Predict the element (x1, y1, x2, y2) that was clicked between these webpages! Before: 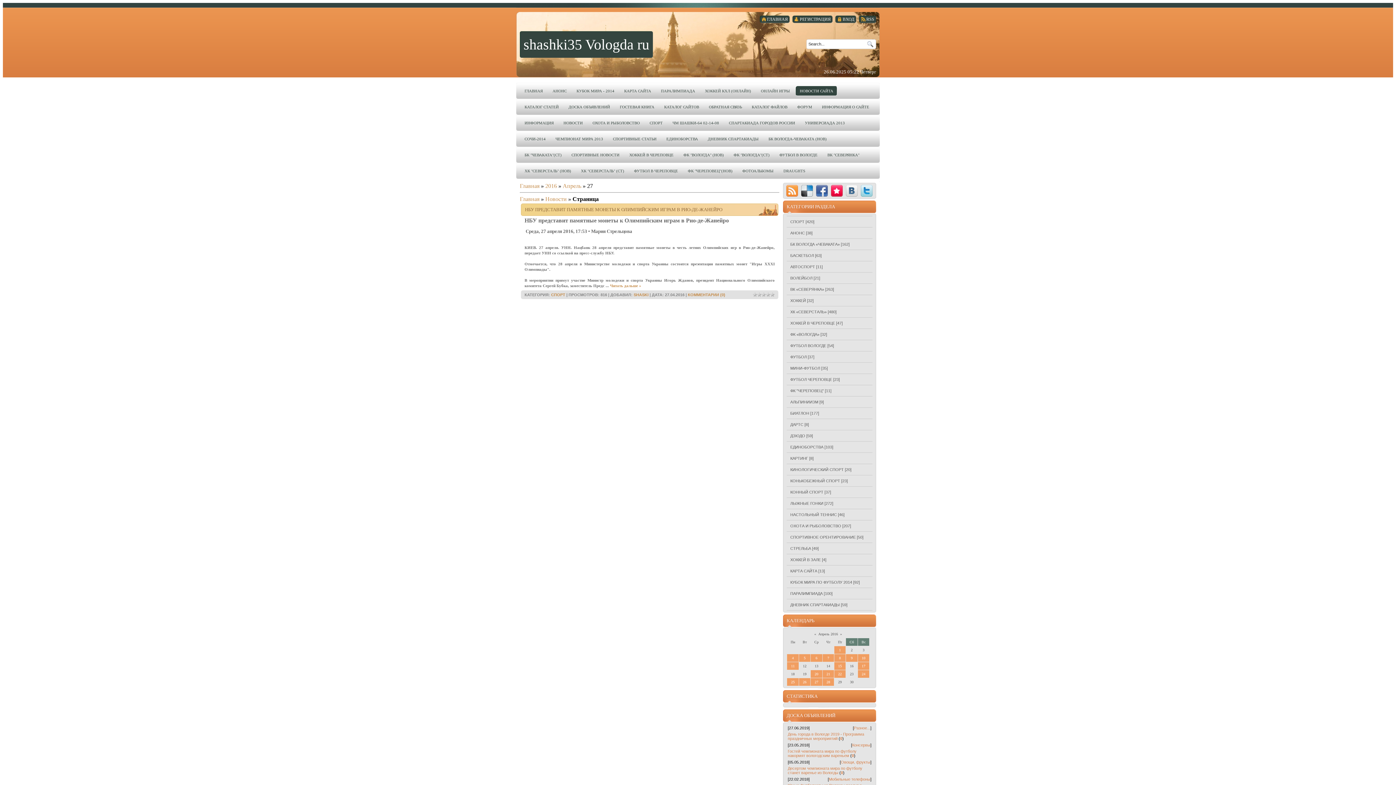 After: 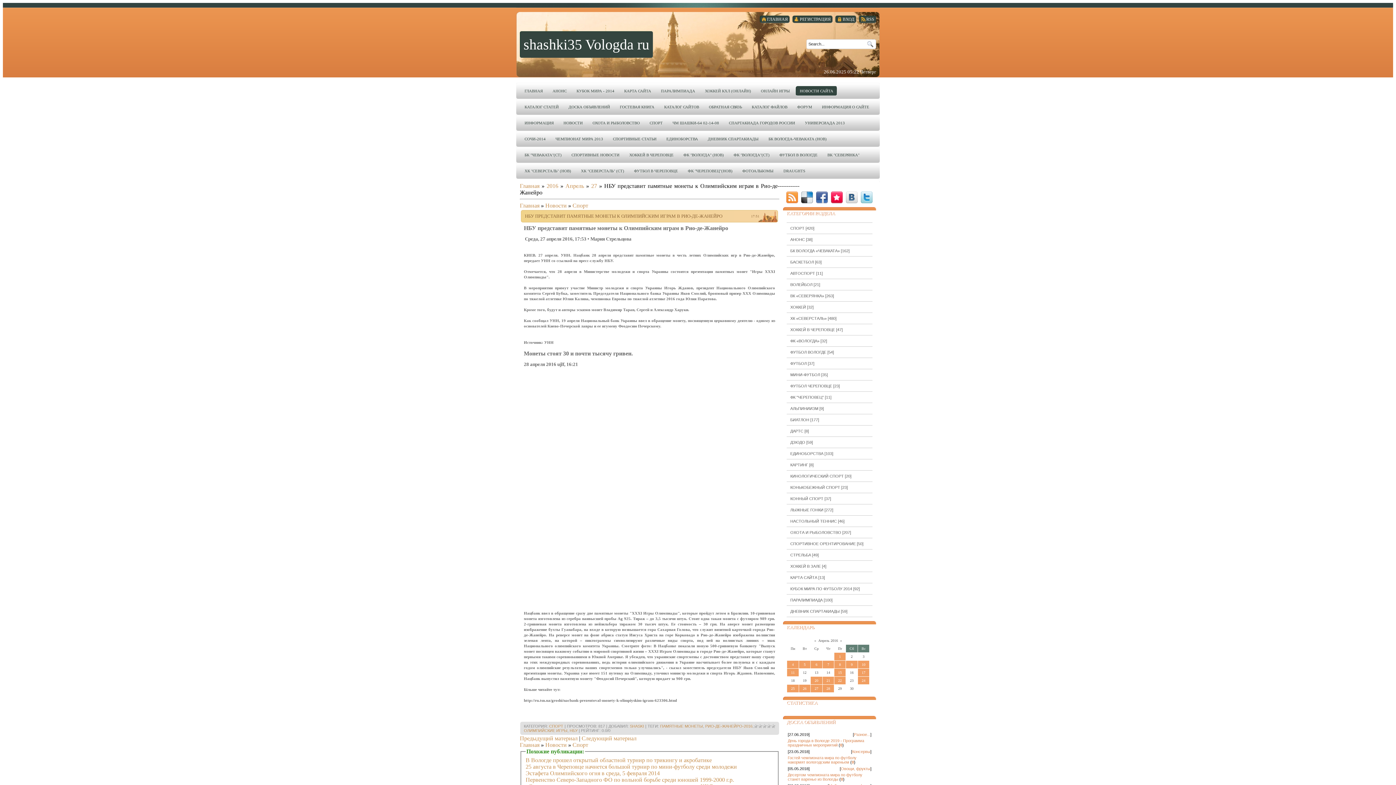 Action: label: НБУ ПРЕДСТАВИТ ПАМЯТНЫЕ МОНЕТЫ К ОЛИМПИЙСКИМ ИГРАМ В РИО-ДЕ-ЖАНЕЙРО bbox: (525, 206, 722, 212)